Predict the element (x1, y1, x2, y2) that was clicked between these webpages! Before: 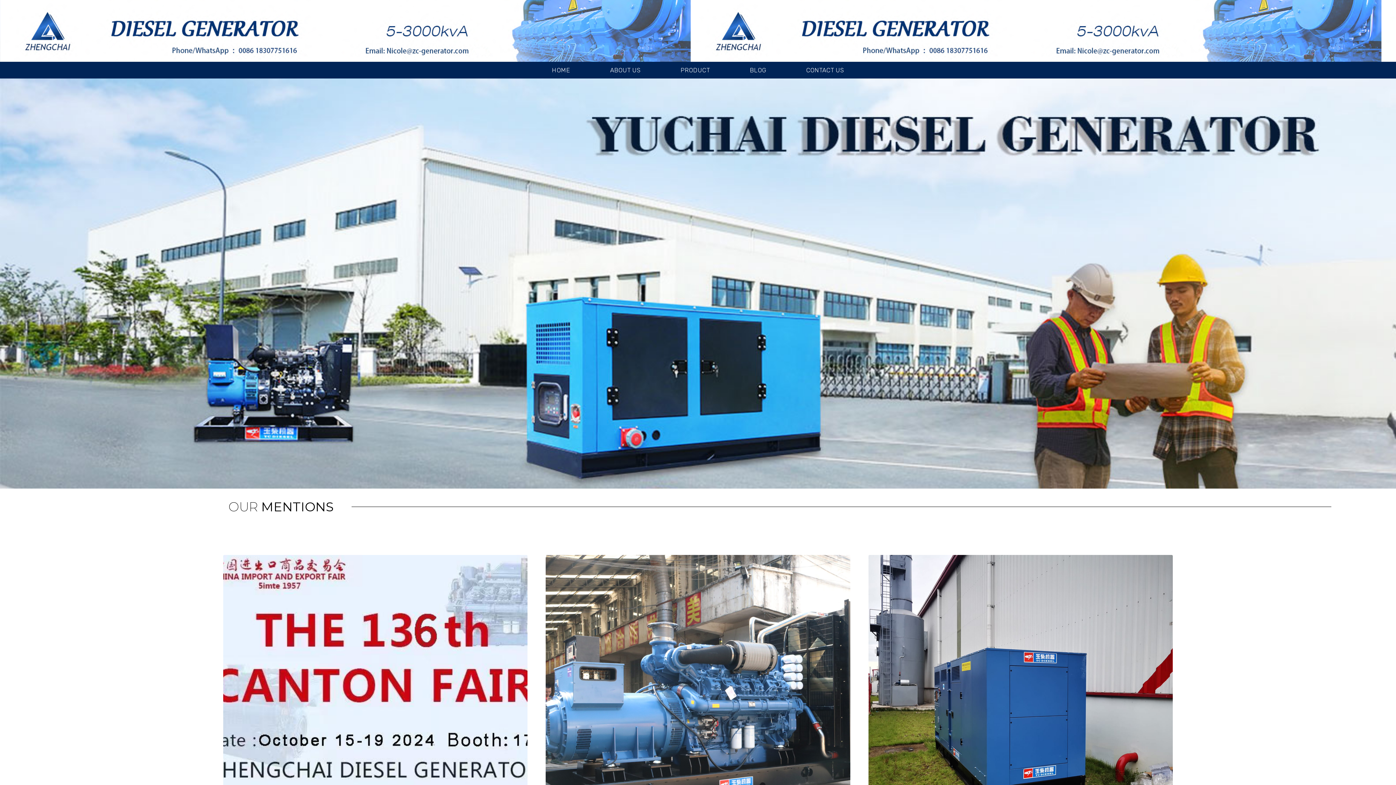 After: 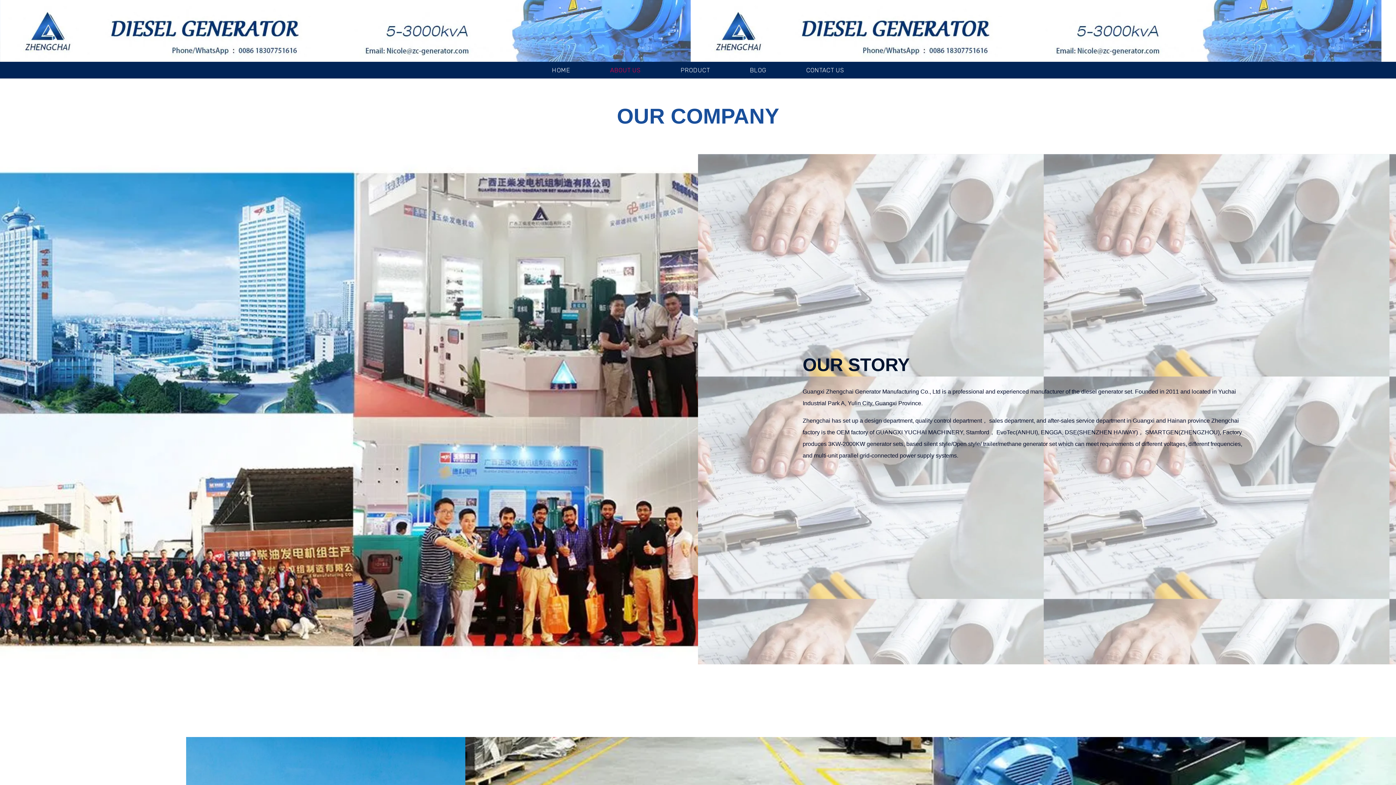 Action: bbox: (592, 61, 658, 78) label: ABOUT US